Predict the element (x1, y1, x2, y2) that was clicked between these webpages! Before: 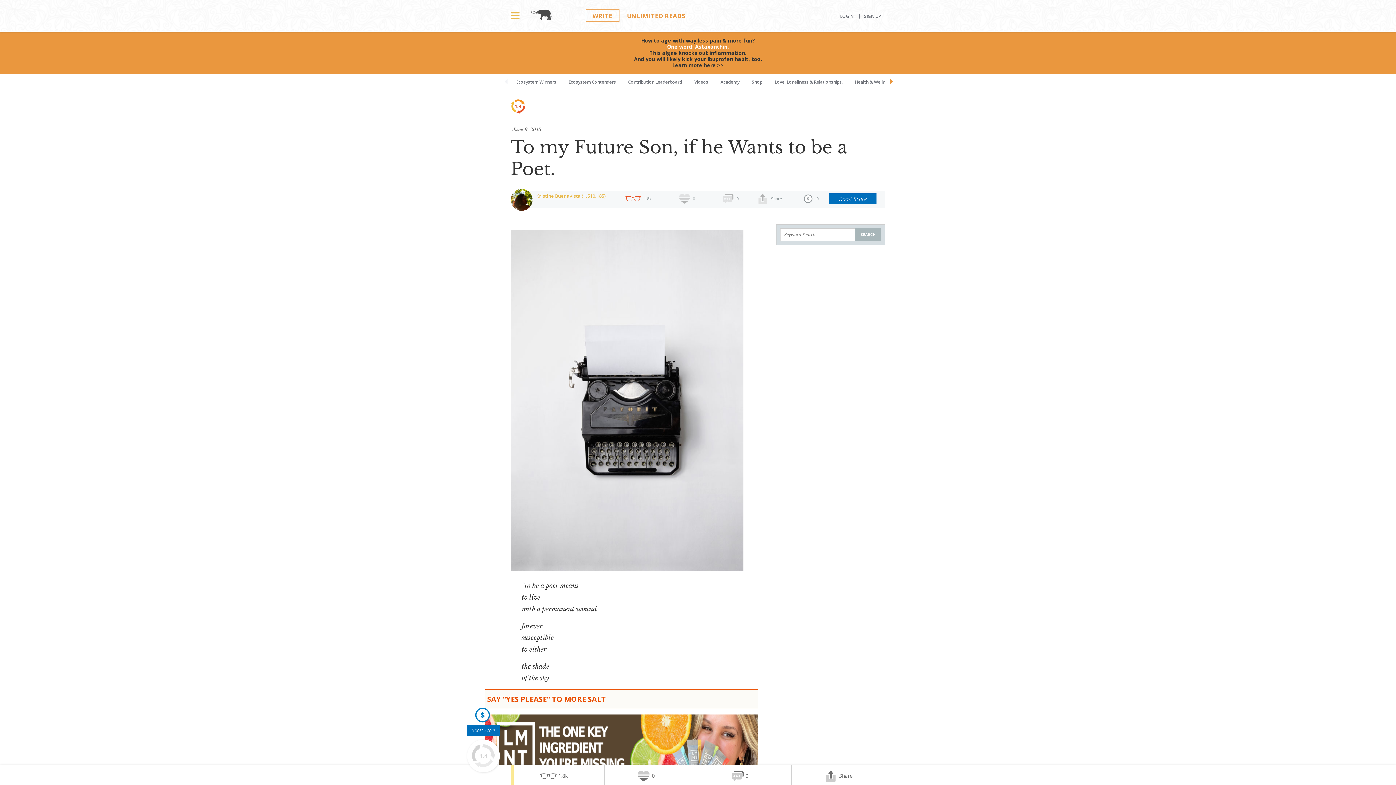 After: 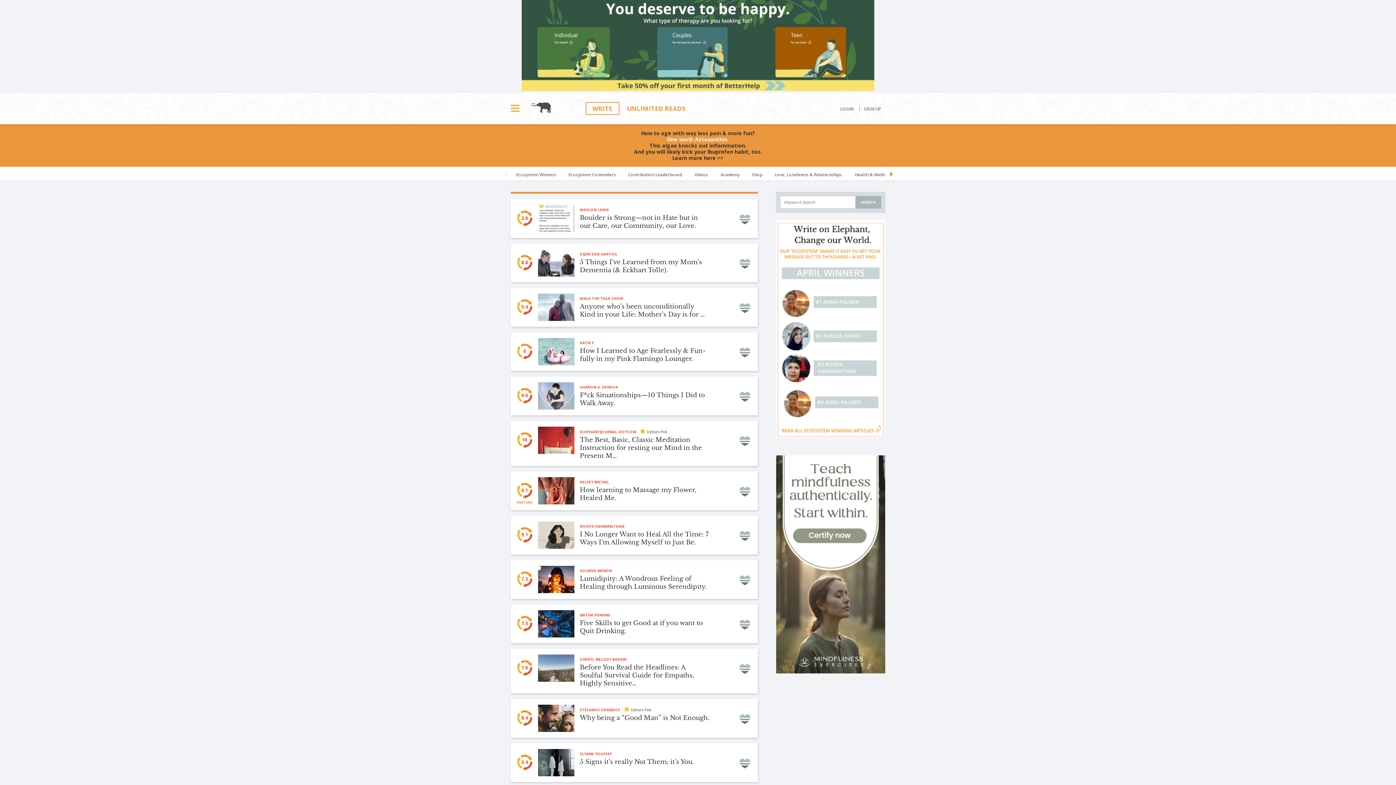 Action: bbox: (526, 9, 556, 24)